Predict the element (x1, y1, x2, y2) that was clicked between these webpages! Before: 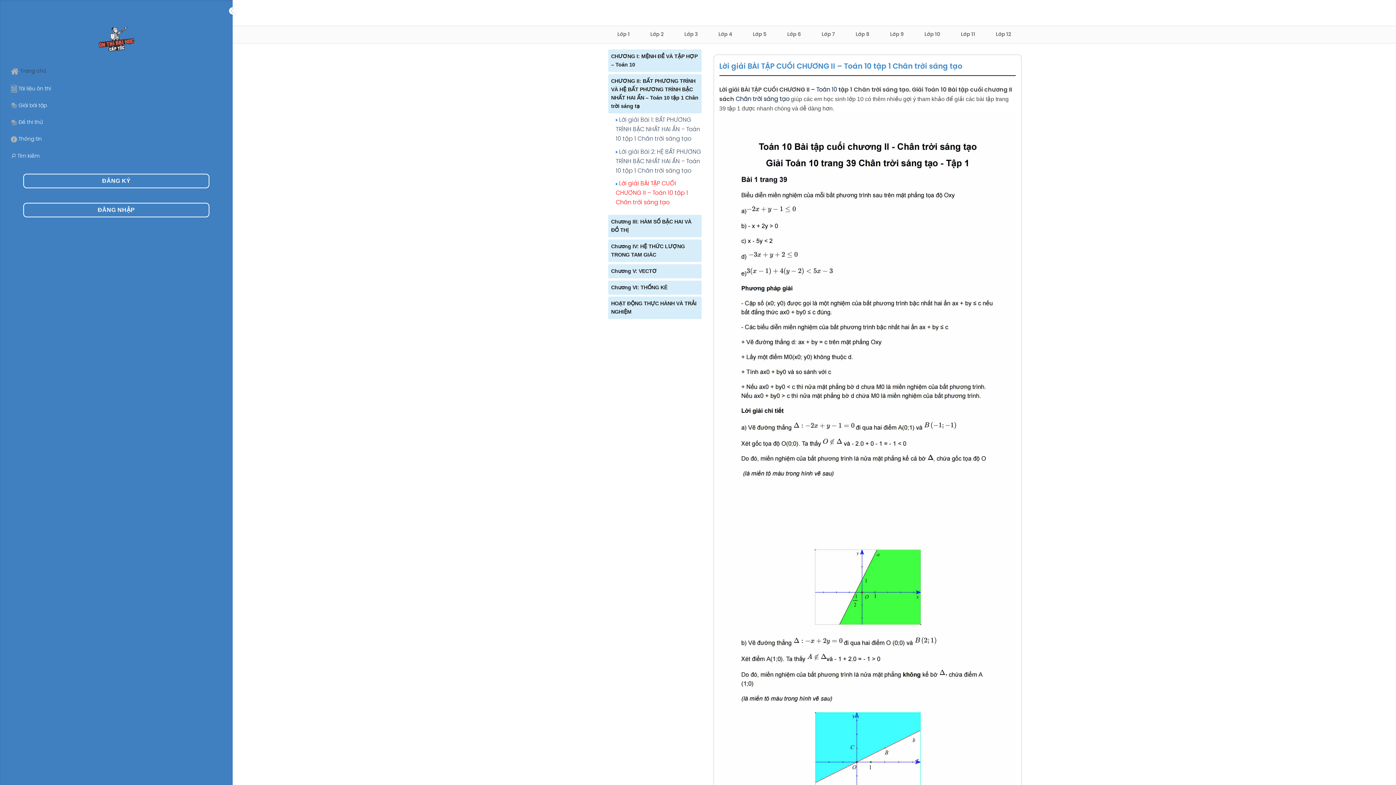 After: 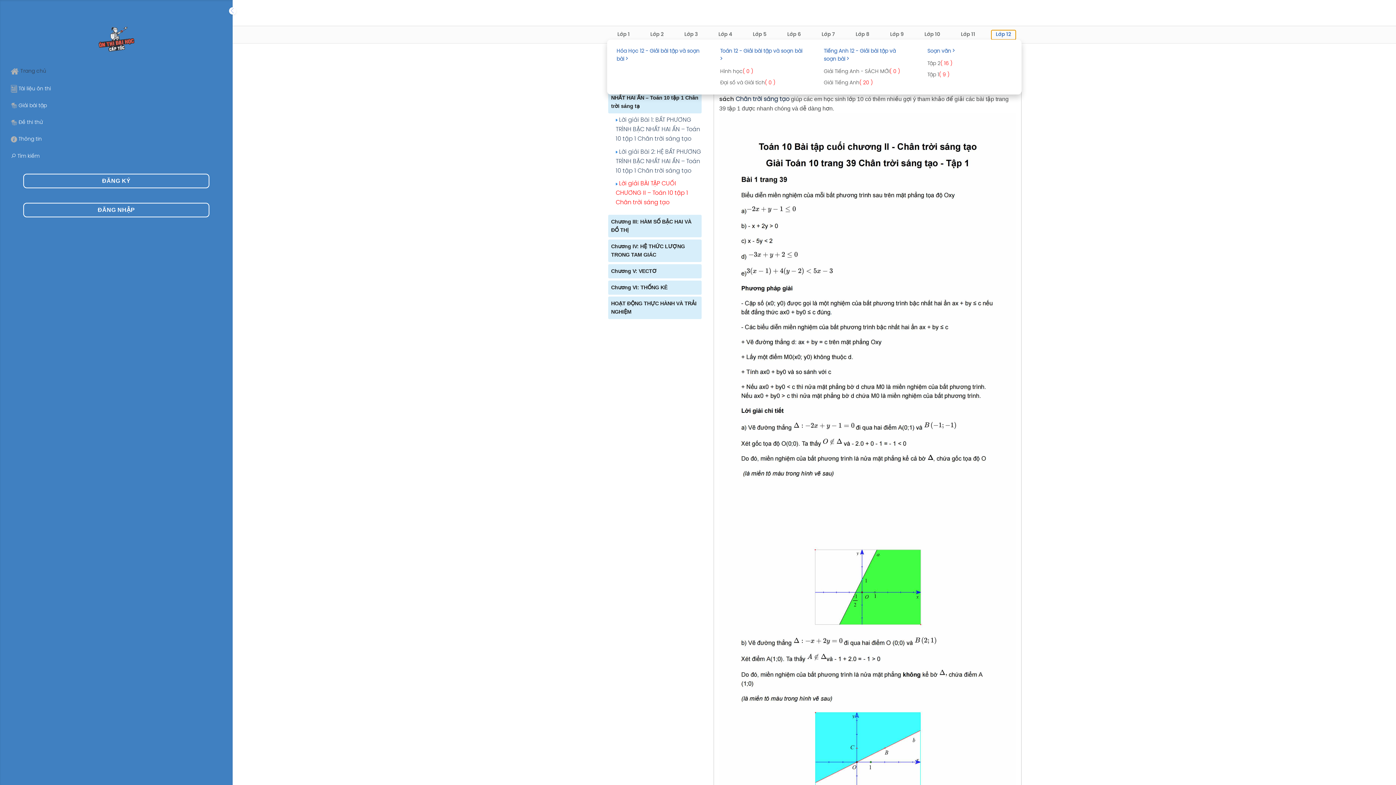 Action: bbox: (991, 30, 1015, 39) label: Lớp 12